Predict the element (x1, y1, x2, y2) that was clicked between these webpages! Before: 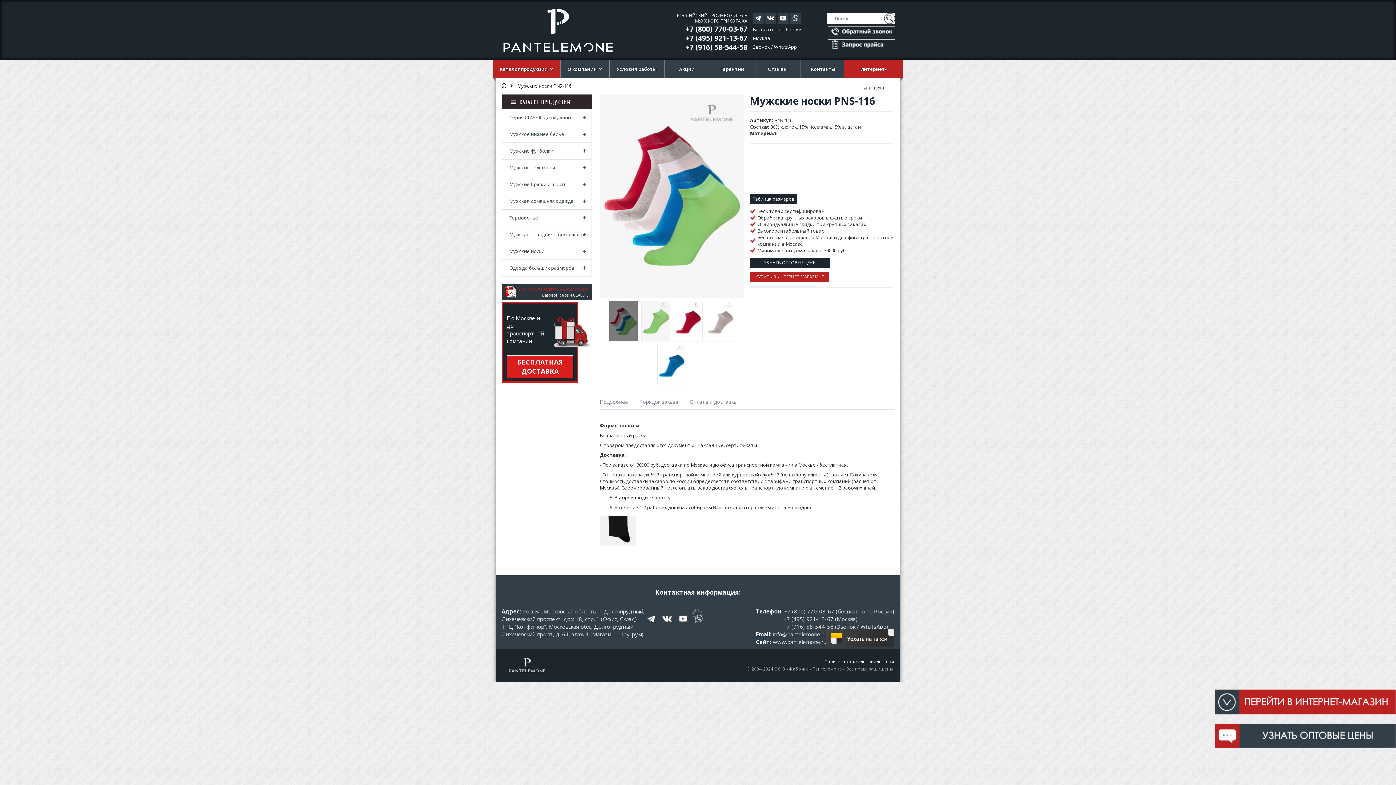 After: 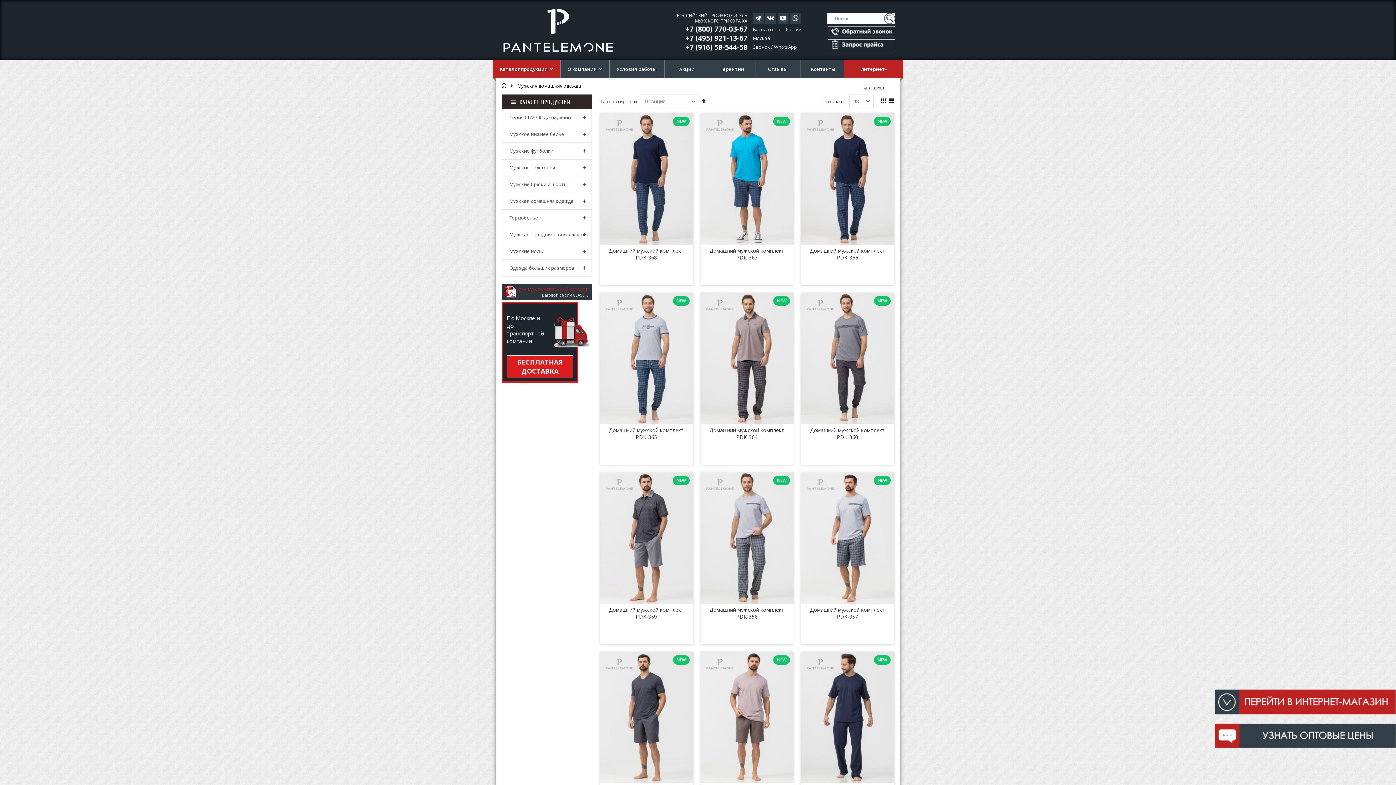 Action: bbox: (509, 197, 574, 204) label: Мужская домашняя одежда